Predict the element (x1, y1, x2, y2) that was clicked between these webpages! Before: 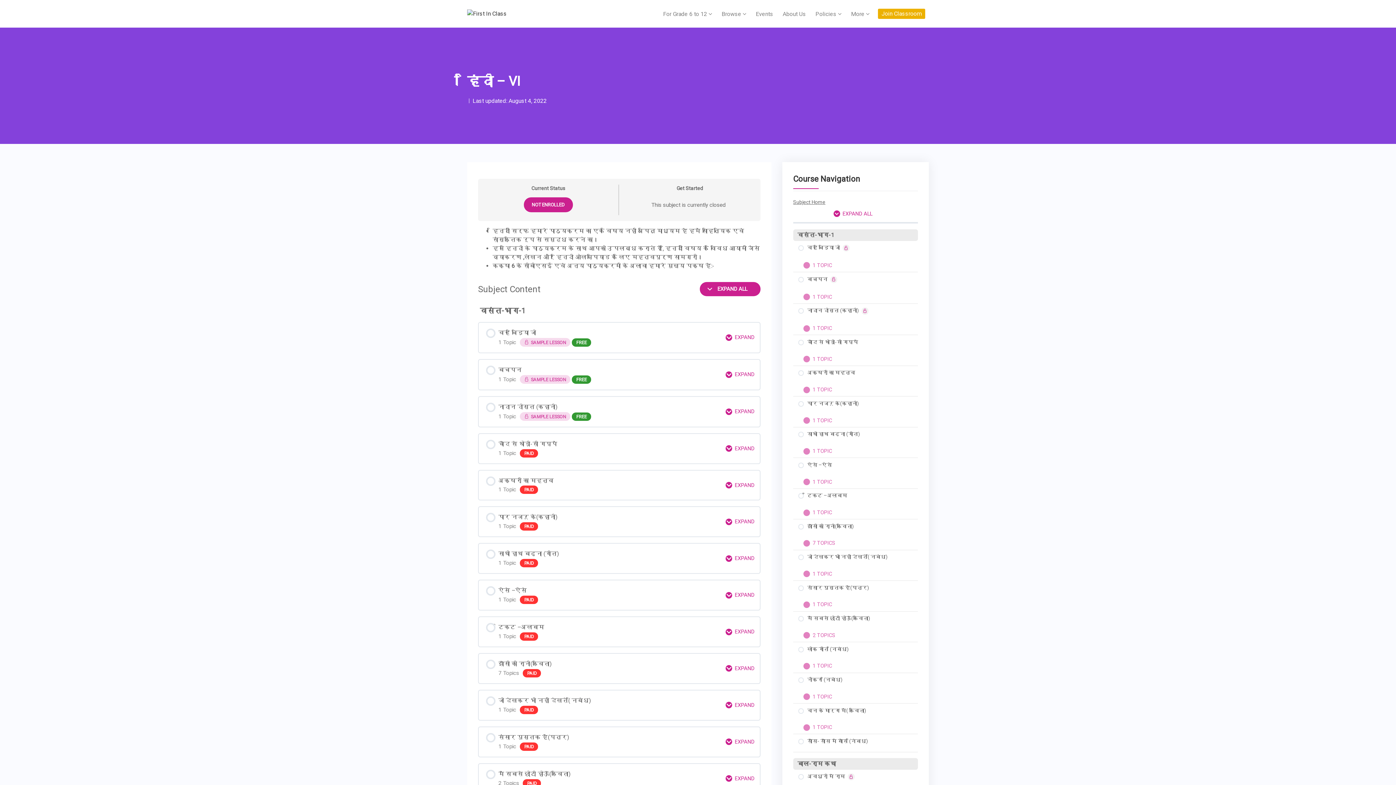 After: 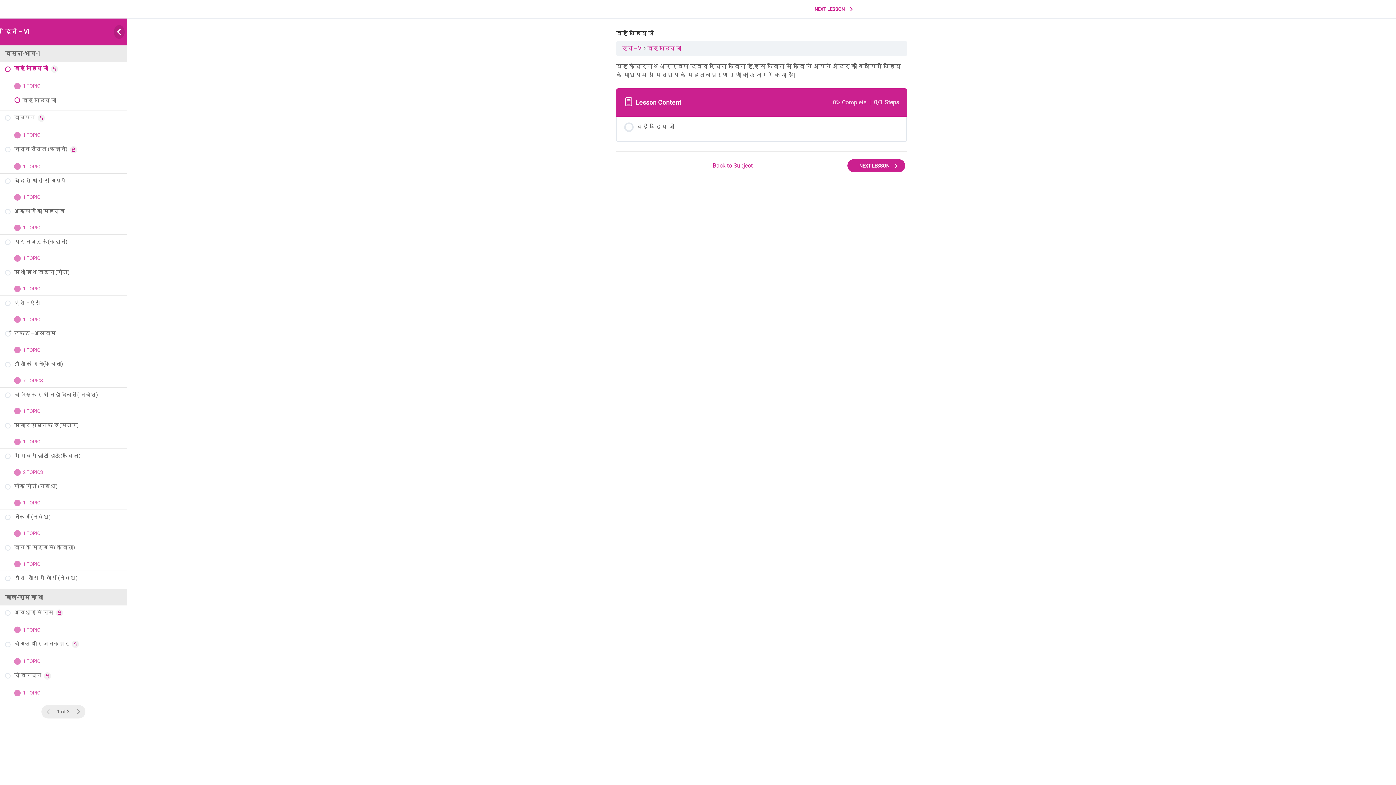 Action: label: वह चिड़िया जो bbox: (793, 240, 918, 259)